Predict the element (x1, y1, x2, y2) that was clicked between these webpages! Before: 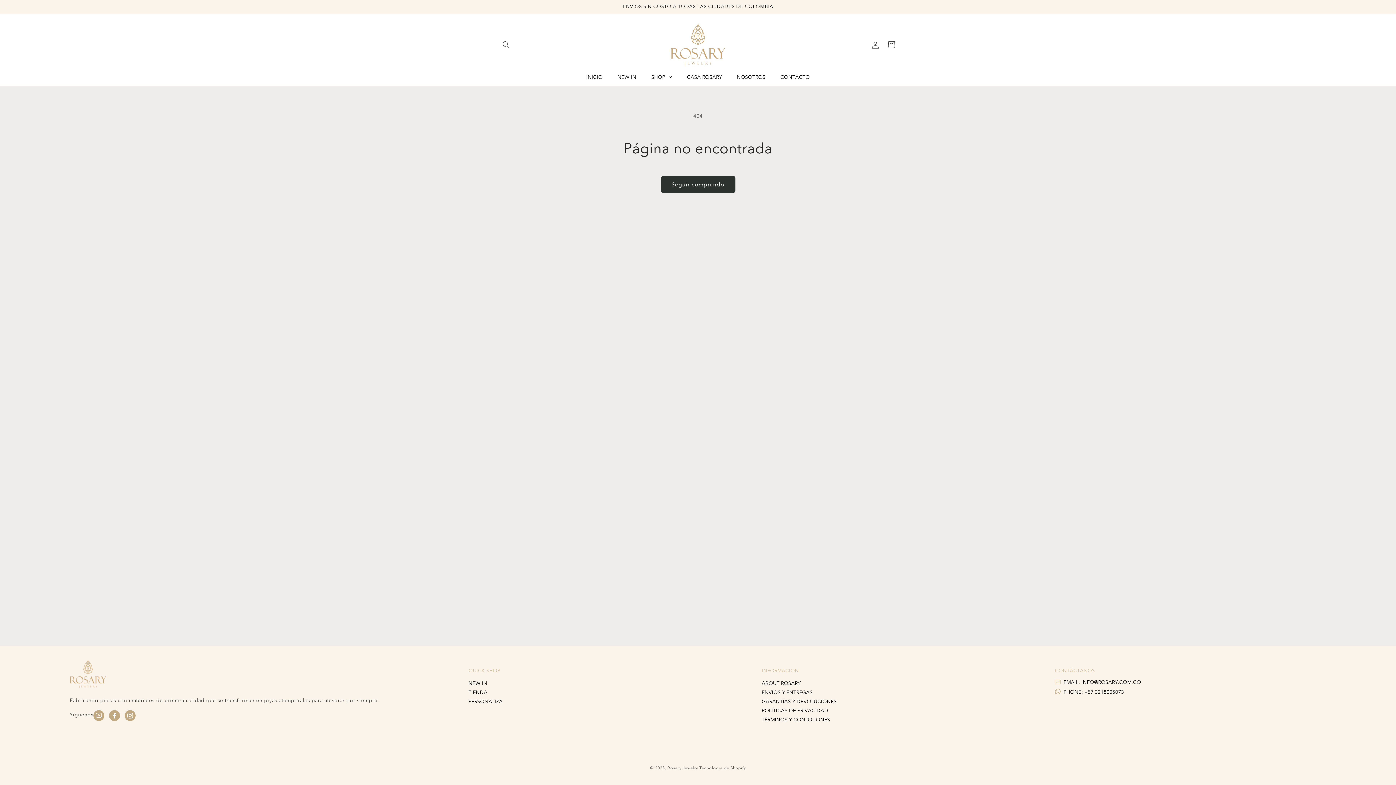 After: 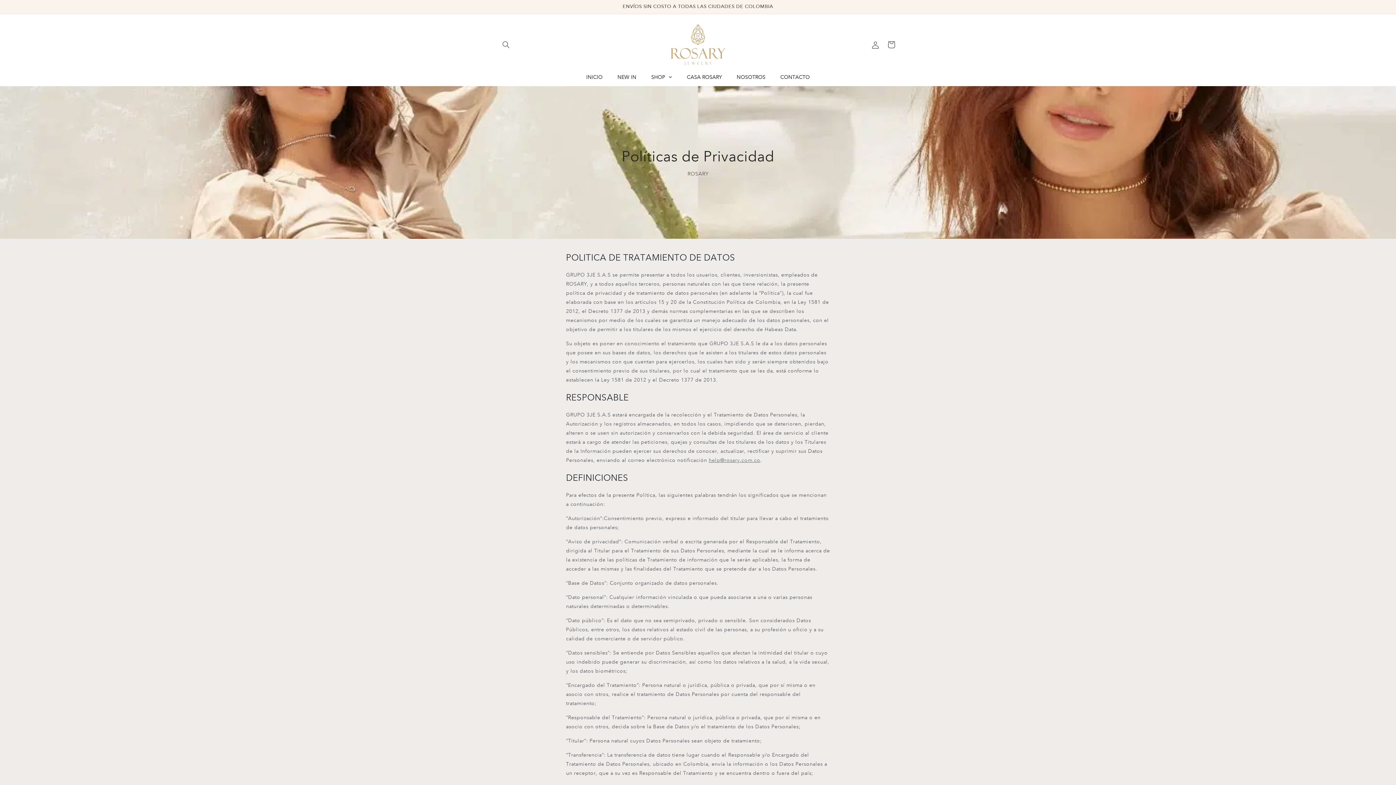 Action: bbox: (761, 707, 828, 714) label: POLÍTICAS DE PRIVACIDAD